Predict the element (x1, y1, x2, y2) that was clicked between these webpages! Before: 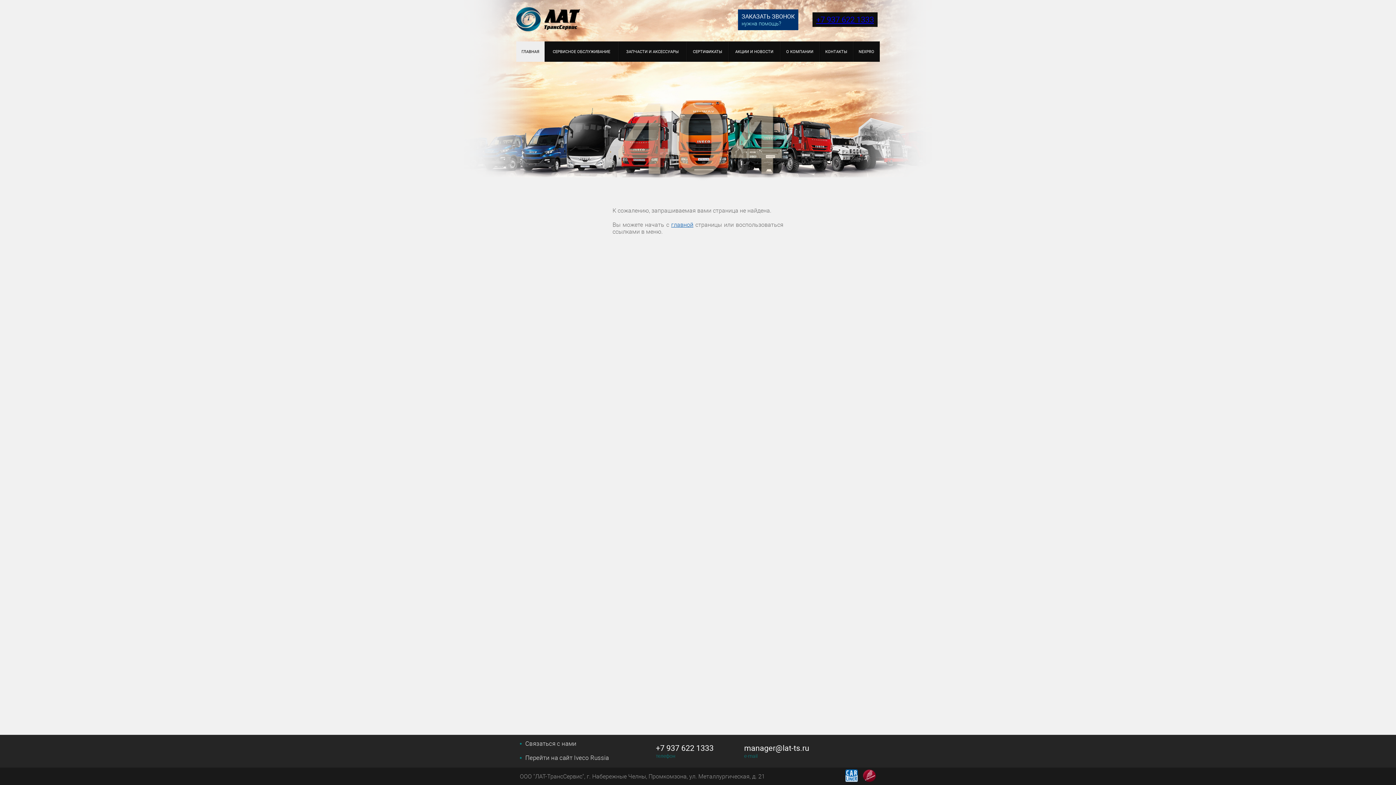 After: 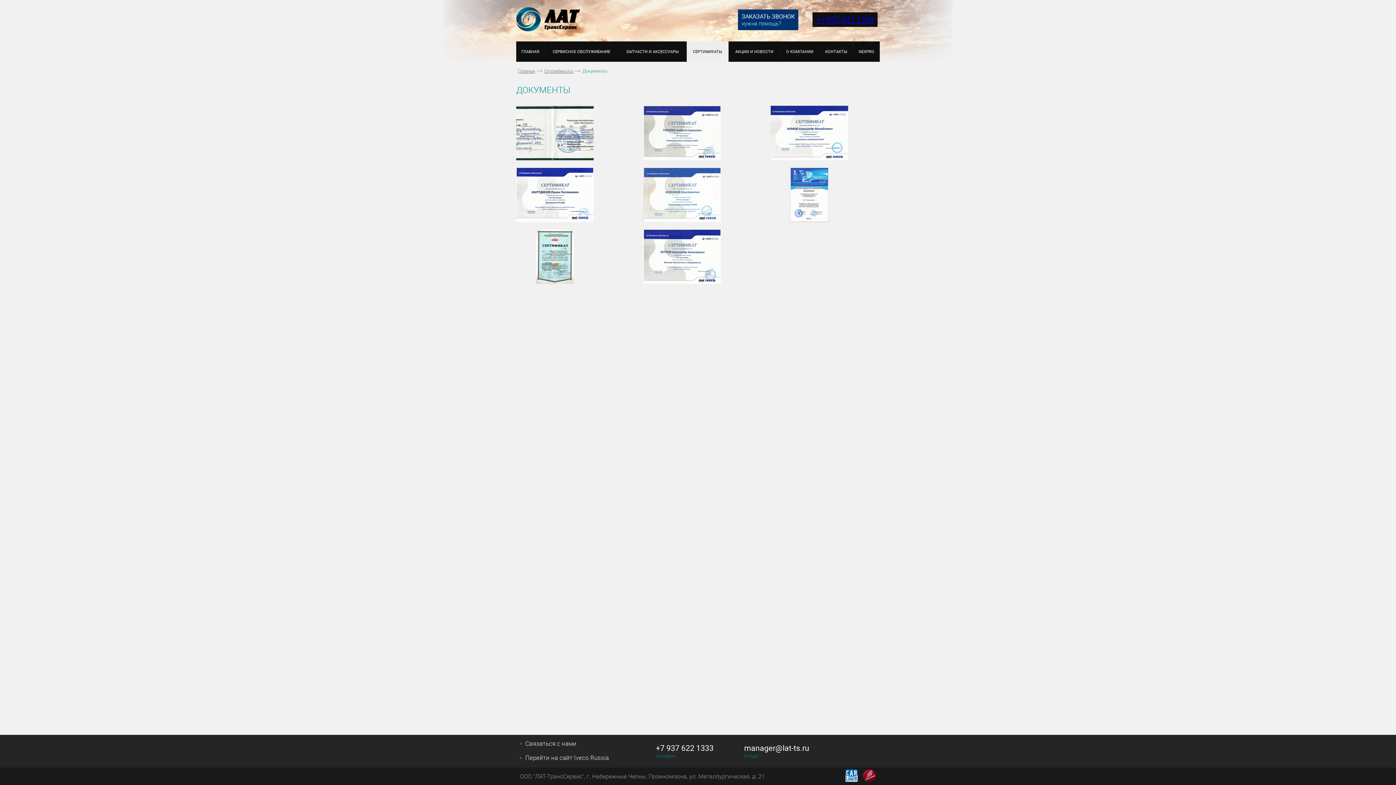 Action: label: СЕРТИФИКАТЫ bbox: (686, 41, 728, 61)